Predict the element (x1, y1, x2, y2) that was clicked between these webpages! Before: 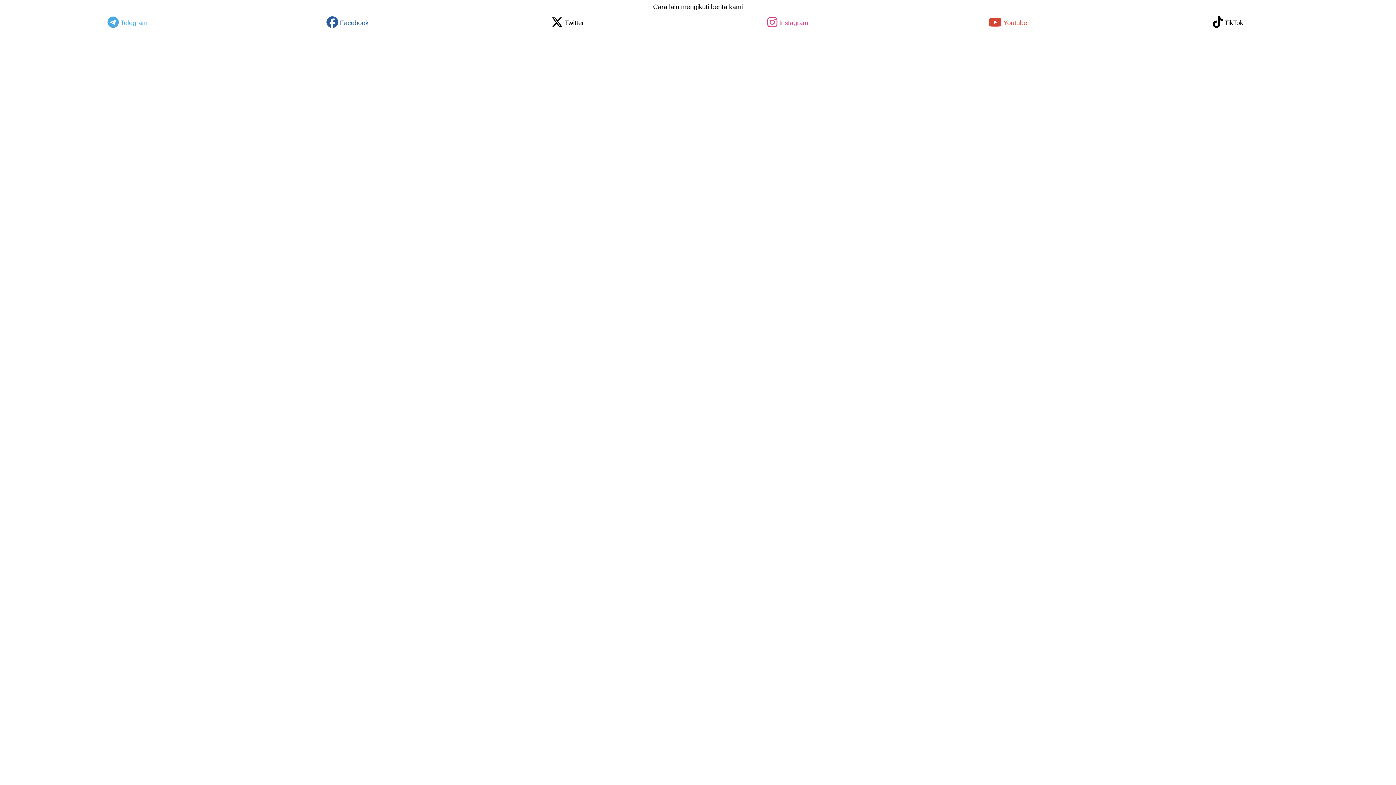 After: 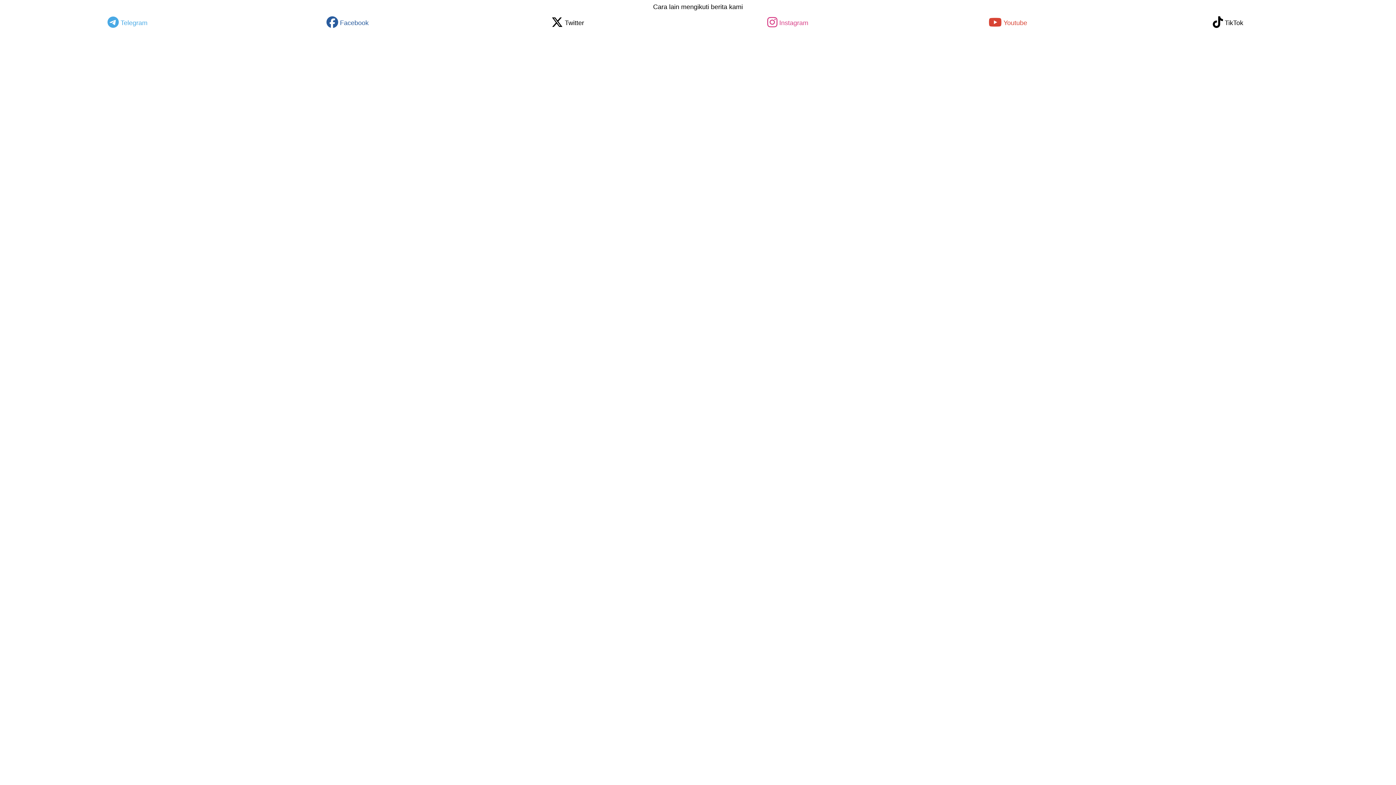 Action: bbox: (551, 21, 584, 27) label: Twitter
